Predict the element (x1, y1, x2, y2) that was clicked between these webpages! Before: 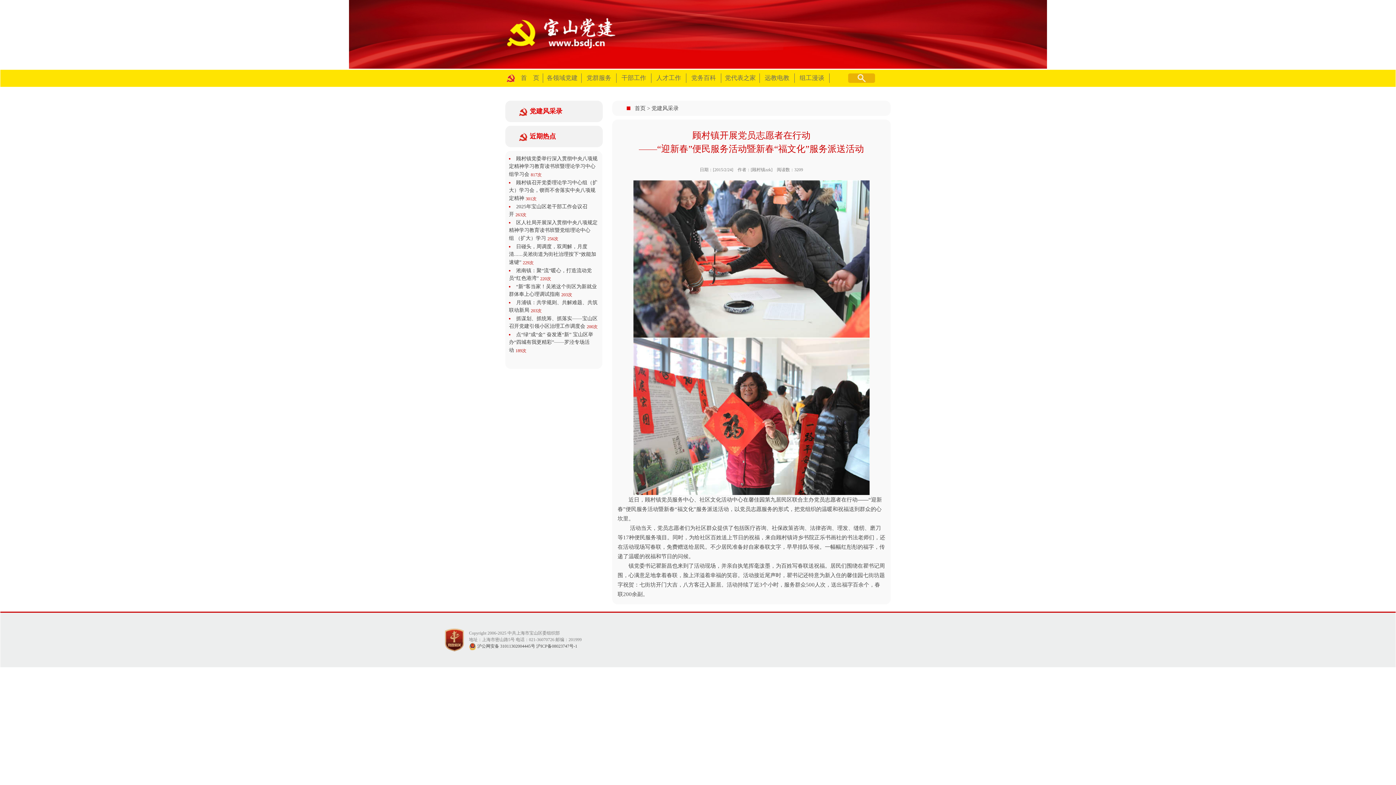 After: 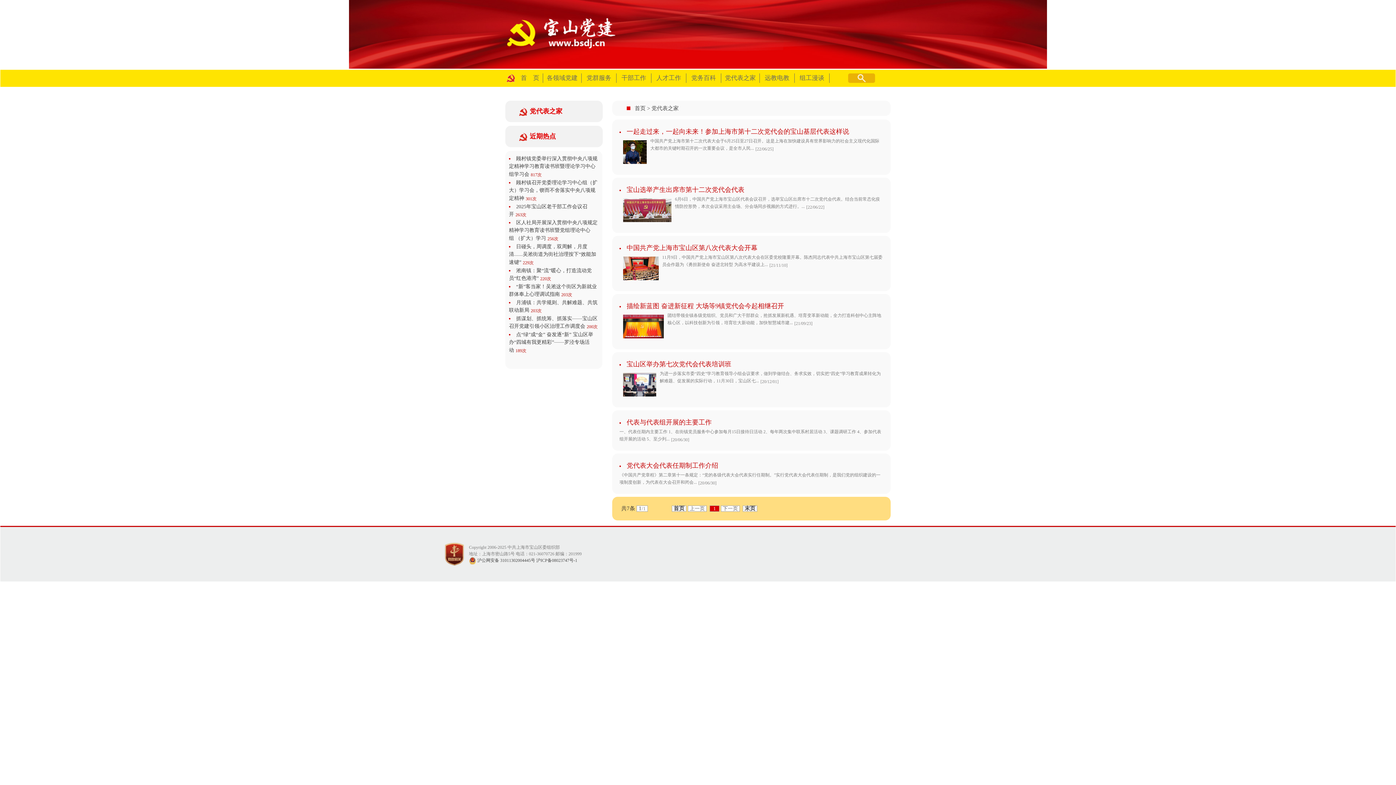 Action: label: 党代表之家 bbox: (725, 74, 756, 81)